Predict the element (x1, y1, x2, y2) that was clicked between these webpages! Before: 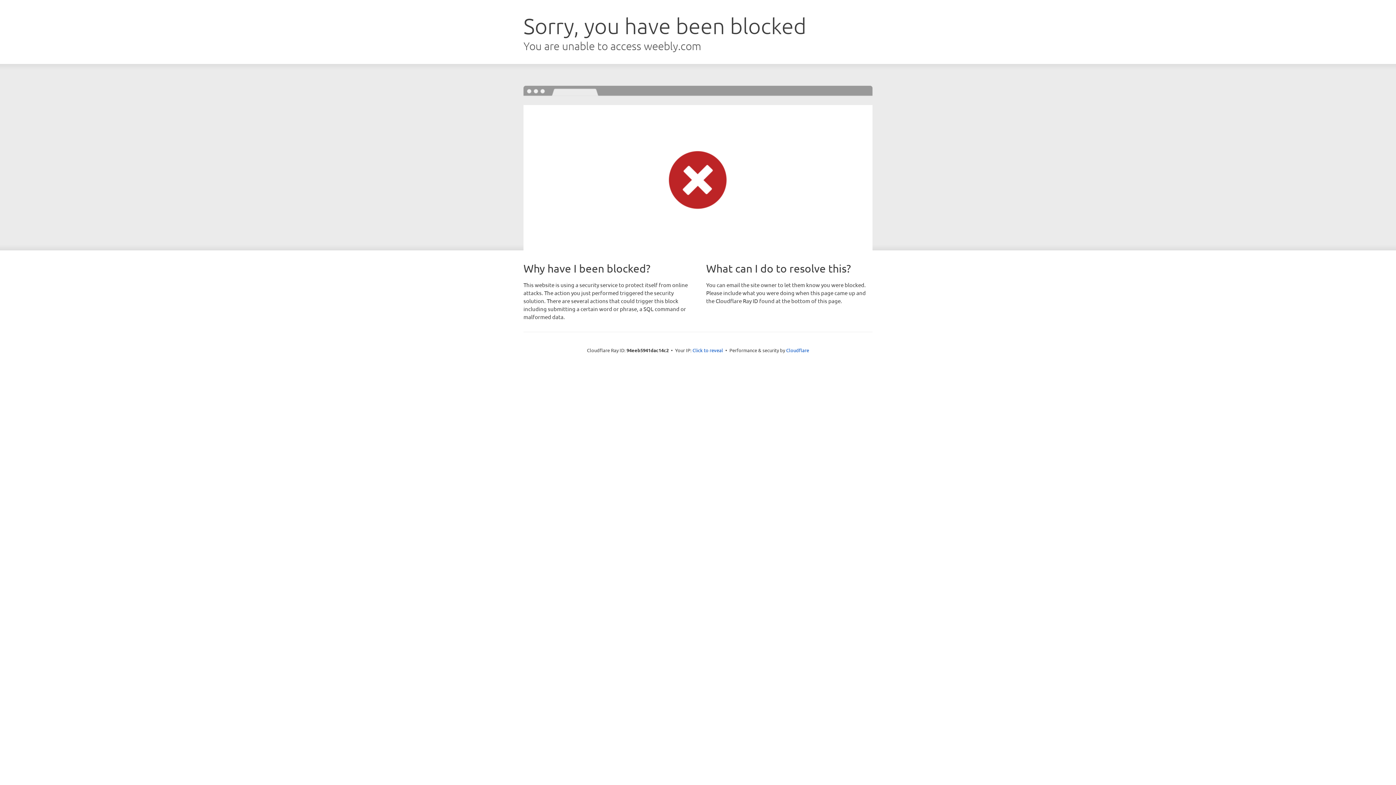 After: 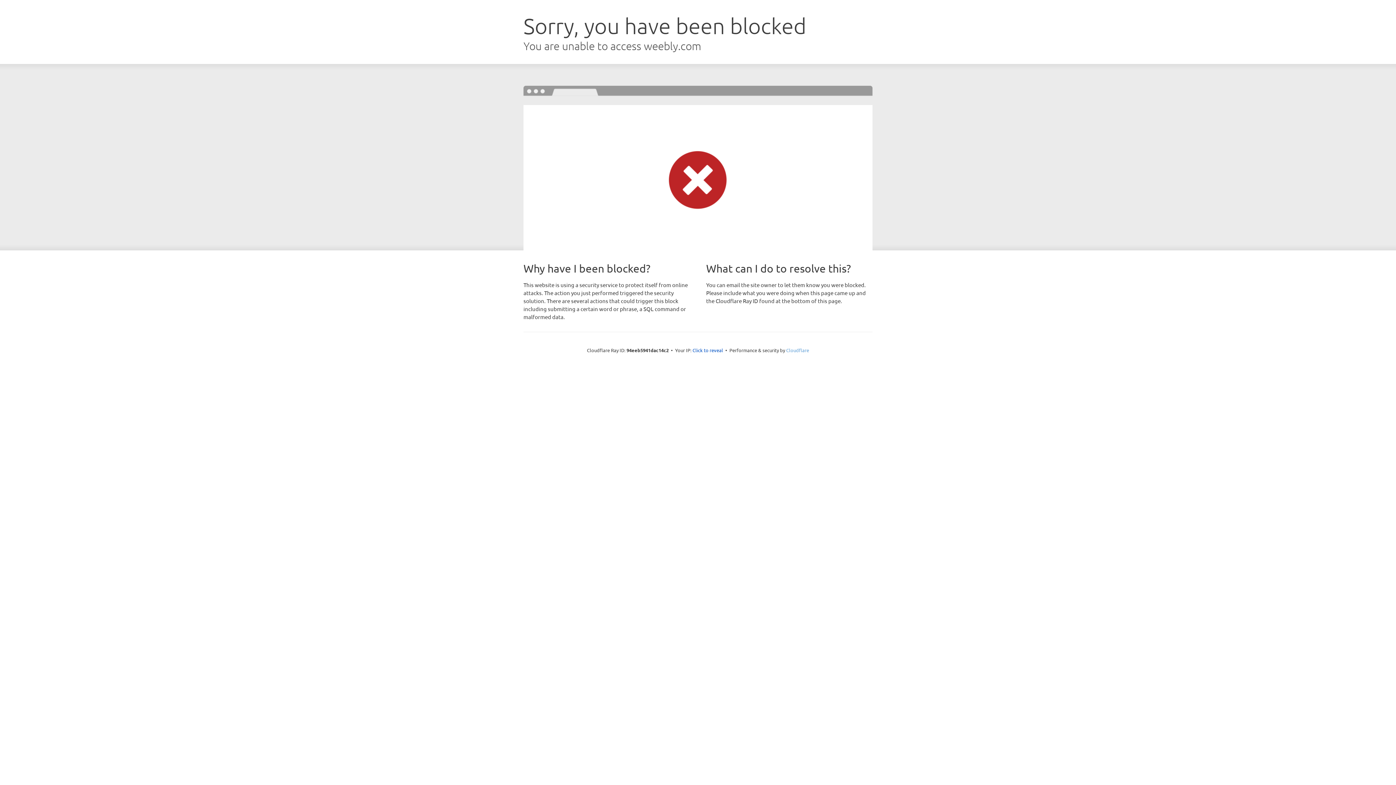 Action: label: Cloudflare bbox: (786, 347, 809, 353)